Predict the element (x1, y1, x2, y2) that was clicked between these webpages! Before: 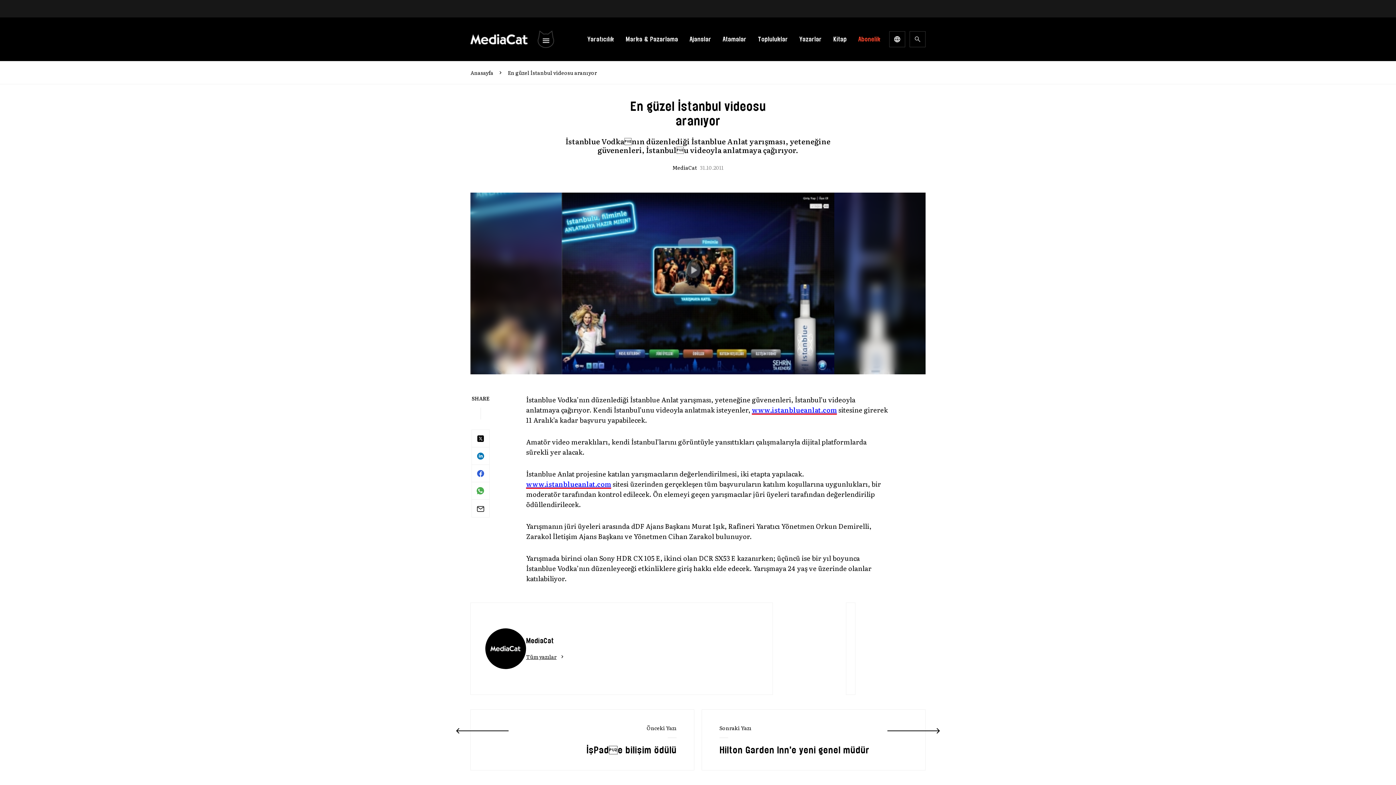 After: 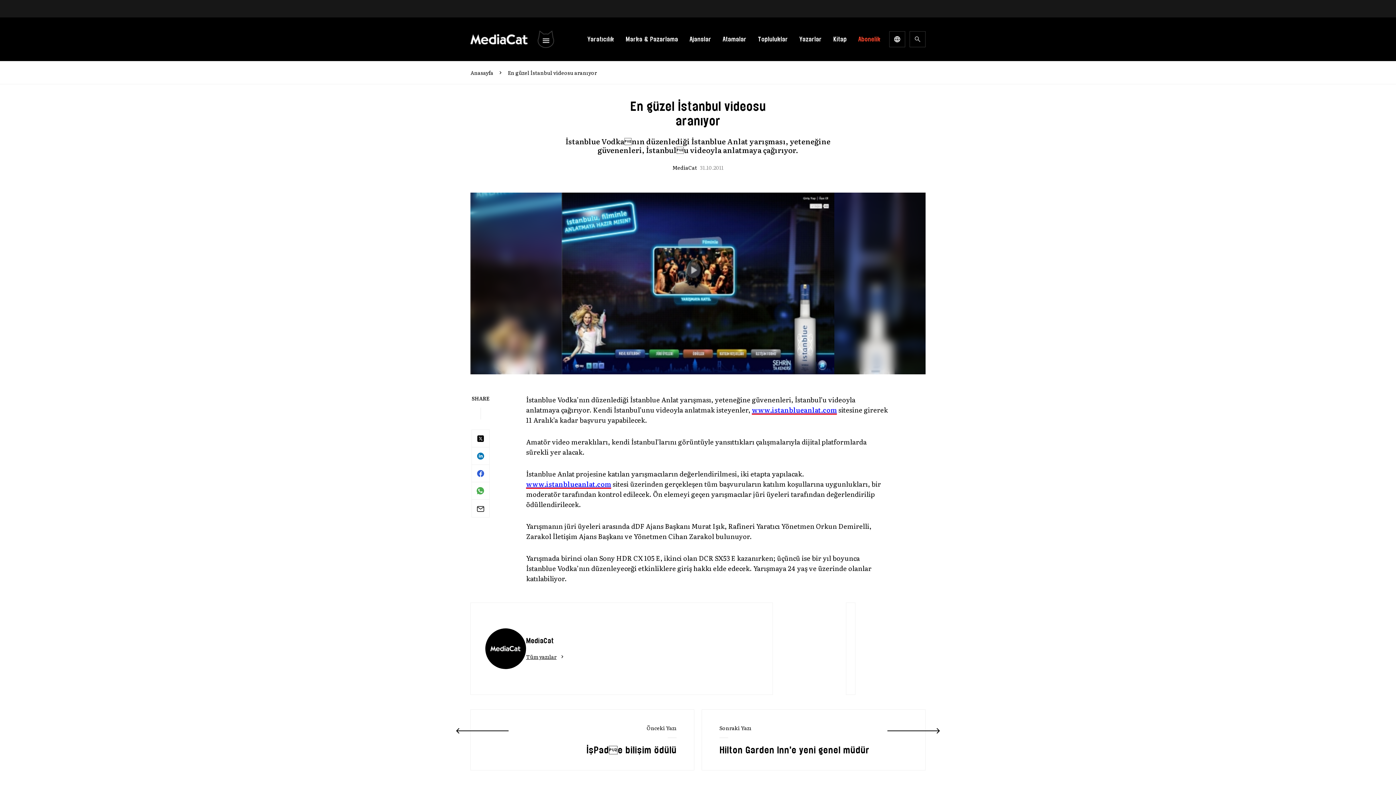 Action: label: En güzel İstanbul videosu aranıyor bbox: (497, 69, 597, 76)